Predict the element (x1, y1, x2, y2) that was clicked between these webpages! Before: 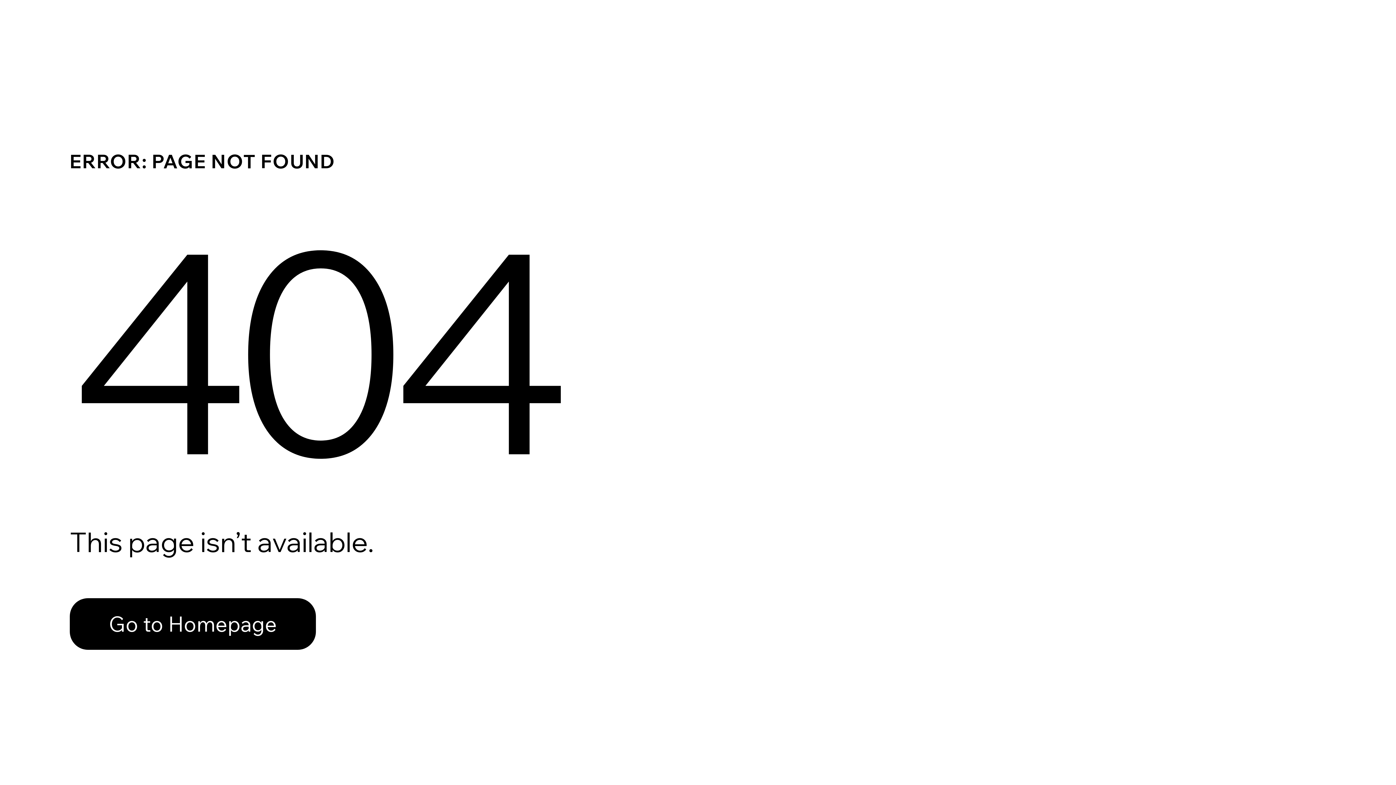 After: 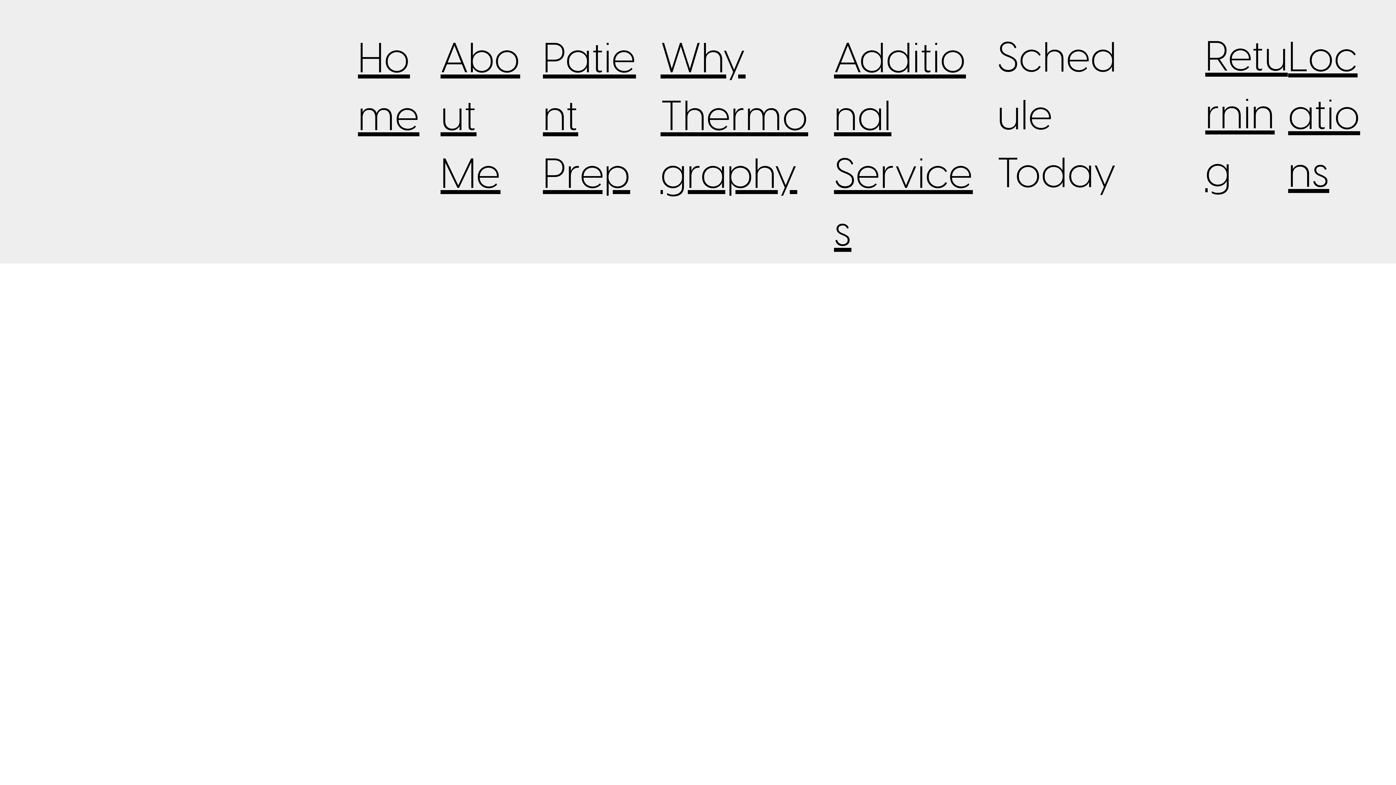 Action: bbox: (69, 598, 316, 650) label: Go to Homepage